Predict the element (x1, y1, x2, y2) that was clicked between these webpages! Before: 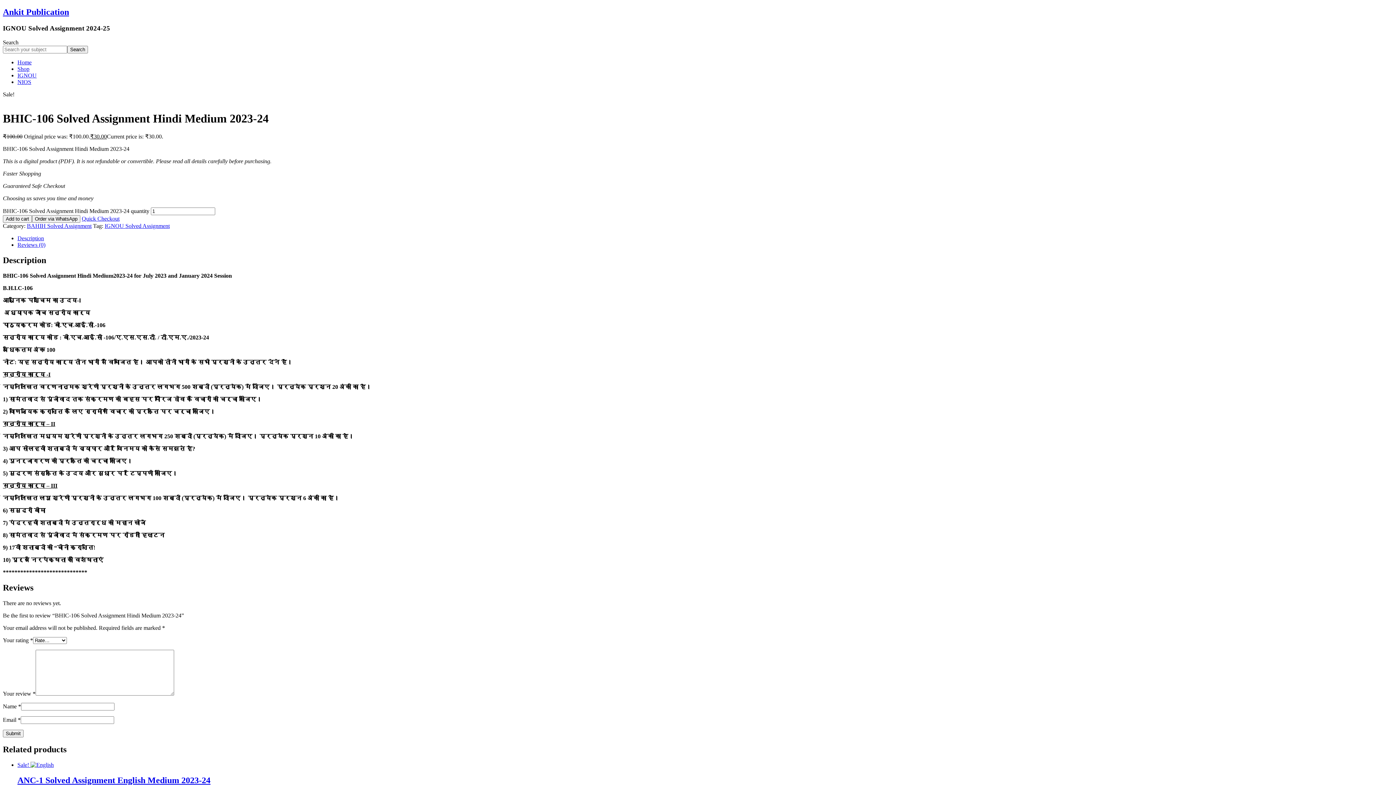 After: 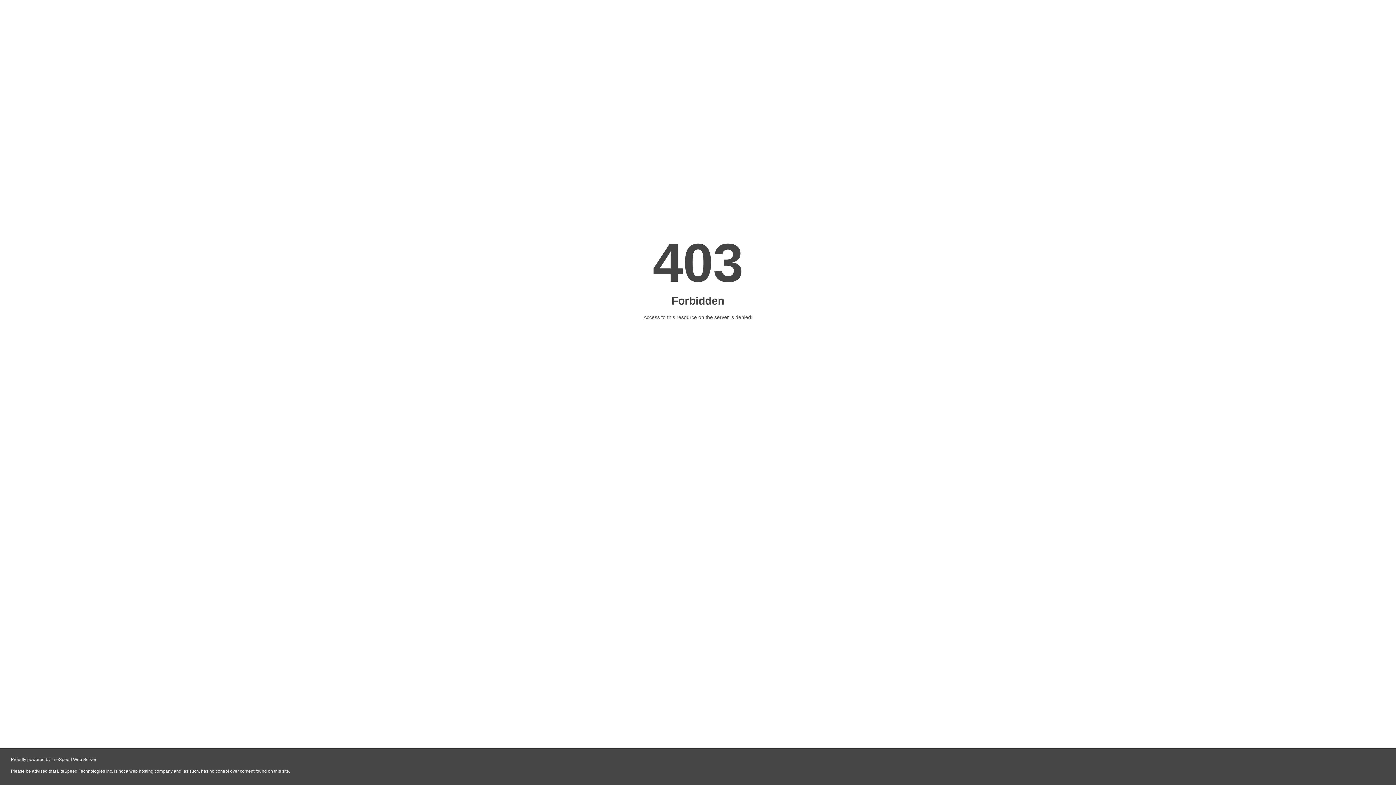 Action: bbox: (2, 215, 32, 223) label: Add to cart